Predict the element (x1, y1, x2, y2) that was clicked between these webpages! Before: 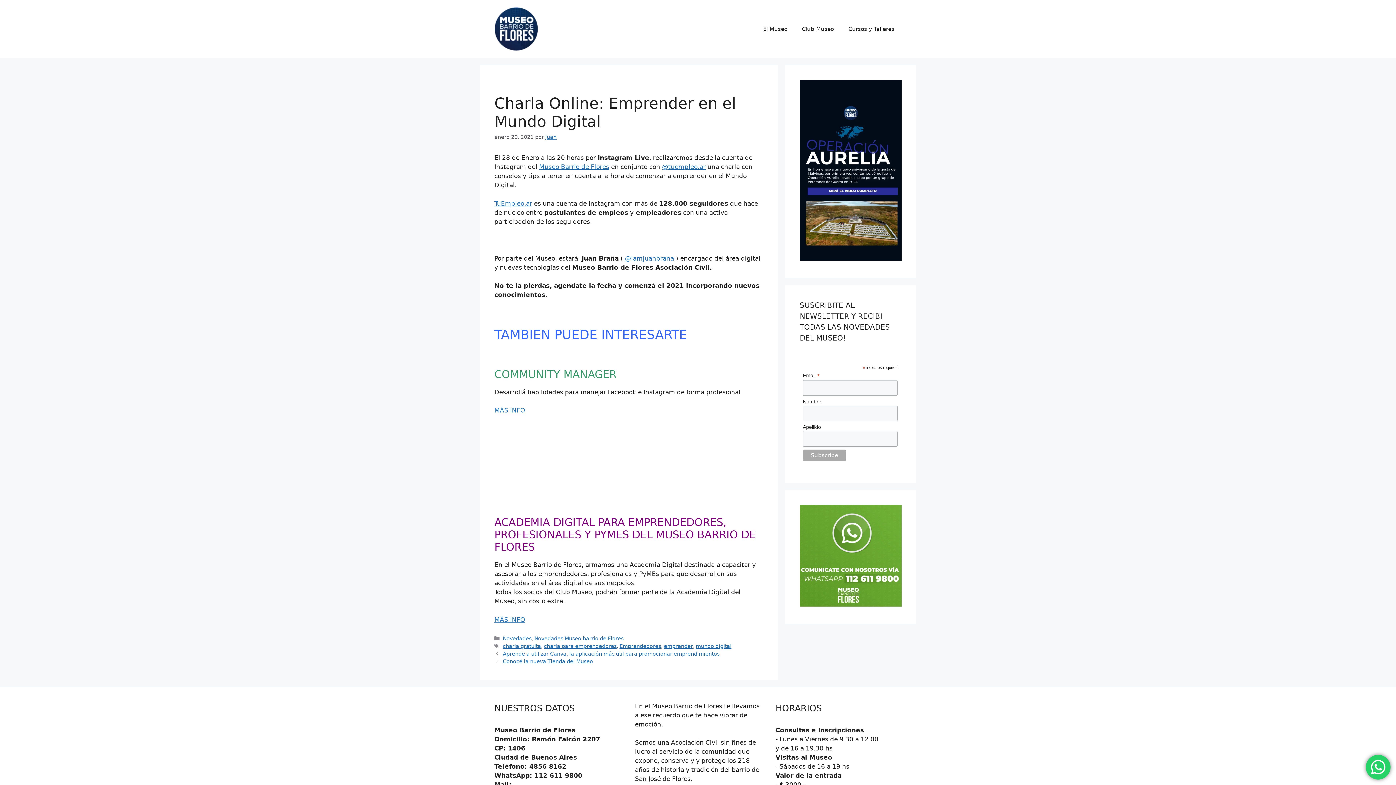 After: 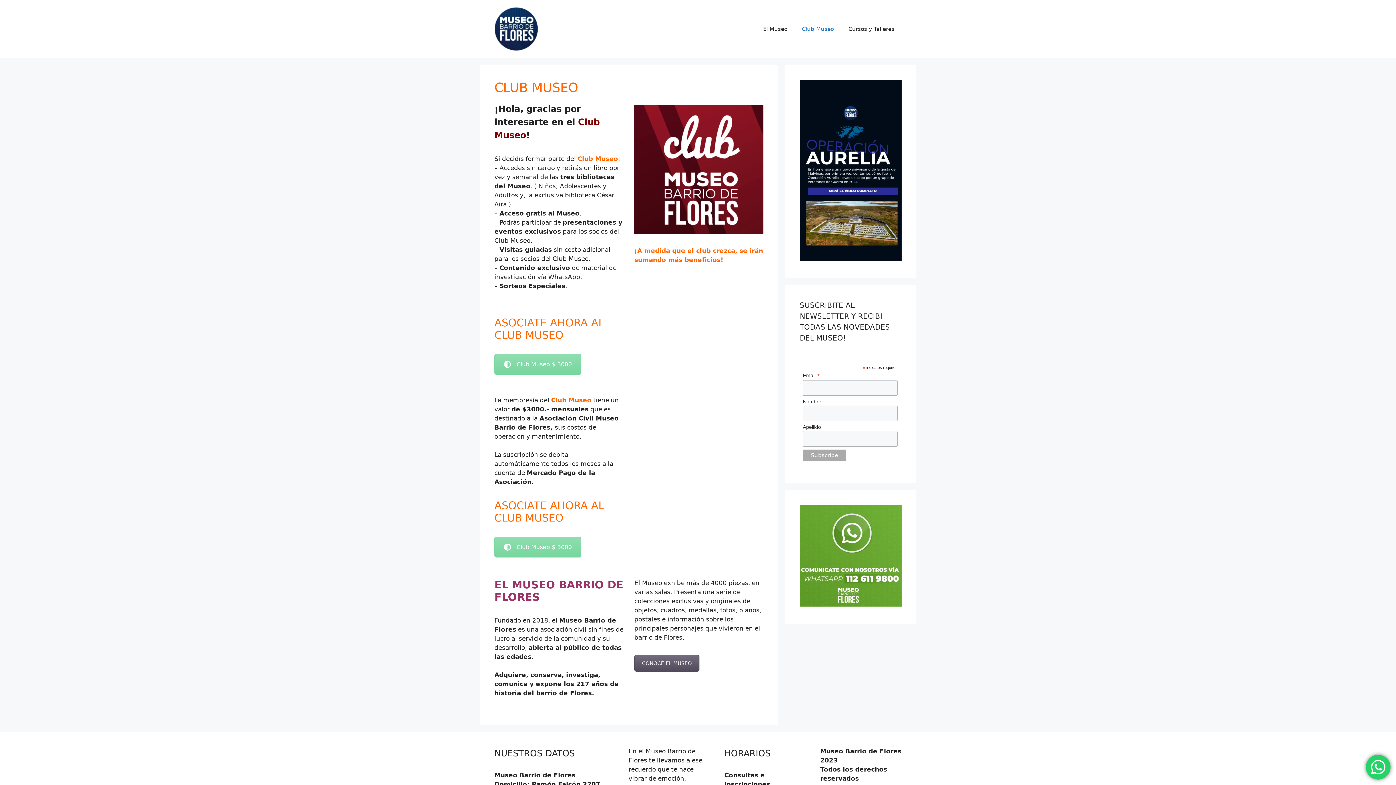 Action: bbox: (794, 18, 841, 40) label: Club Museo